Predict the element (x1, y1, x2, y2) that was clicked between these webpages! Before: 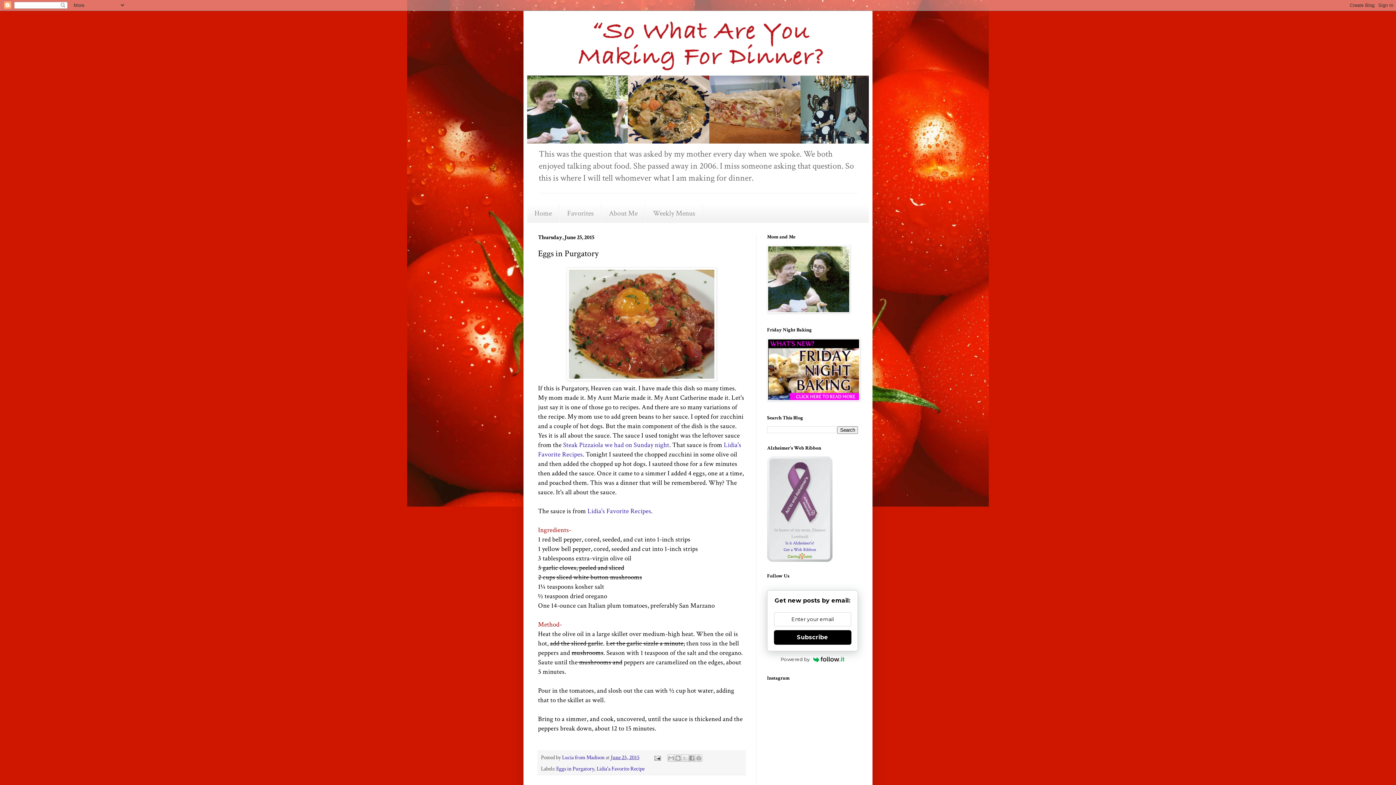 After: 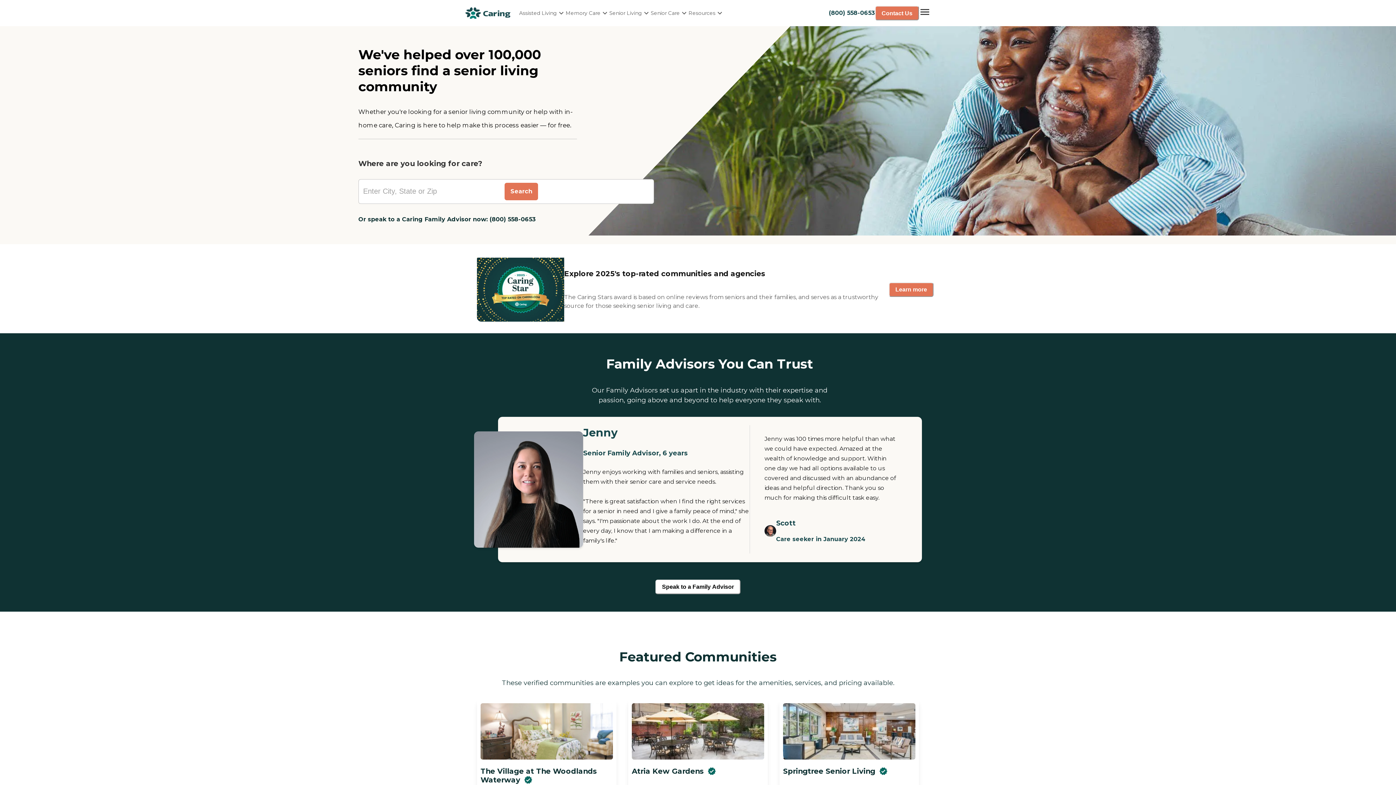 Action: bbox: (780, 518, 819, 526)